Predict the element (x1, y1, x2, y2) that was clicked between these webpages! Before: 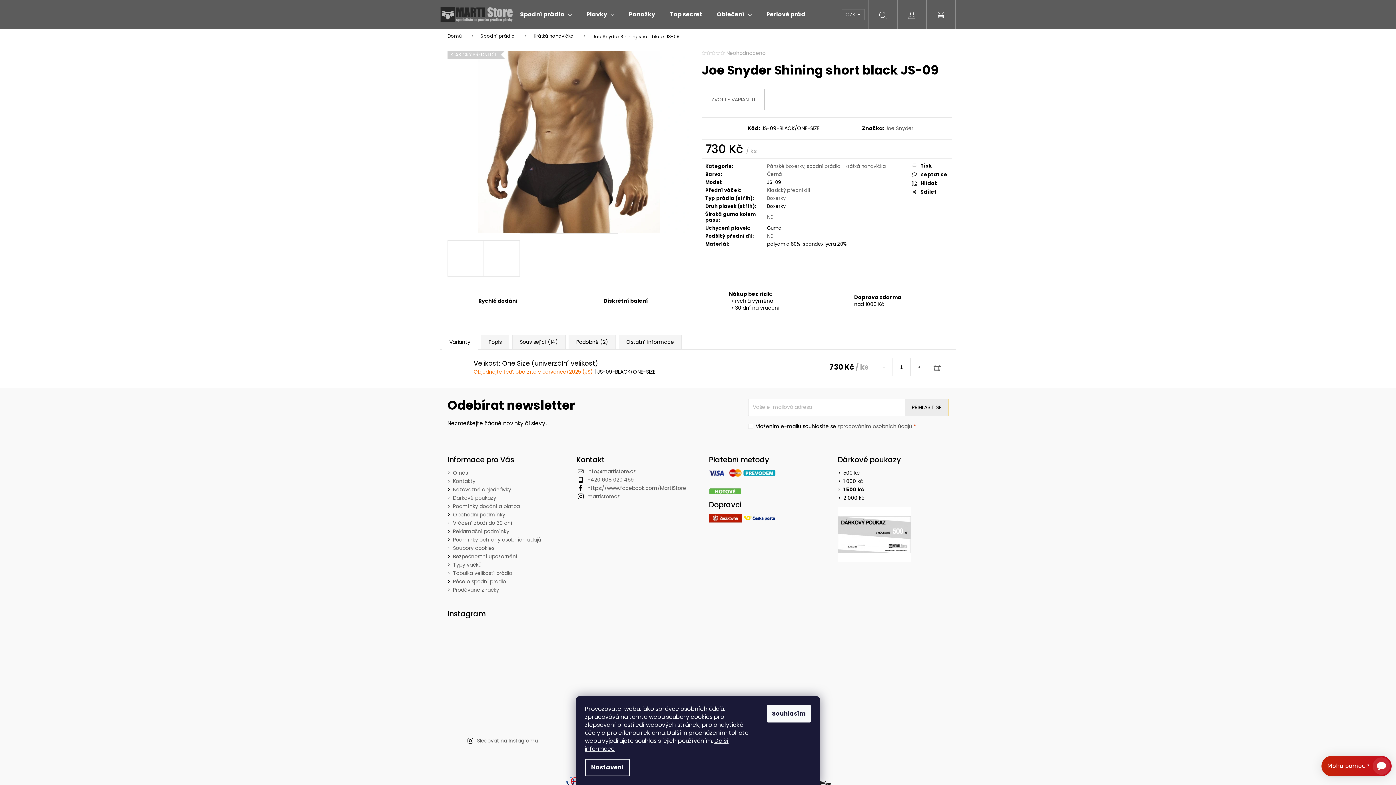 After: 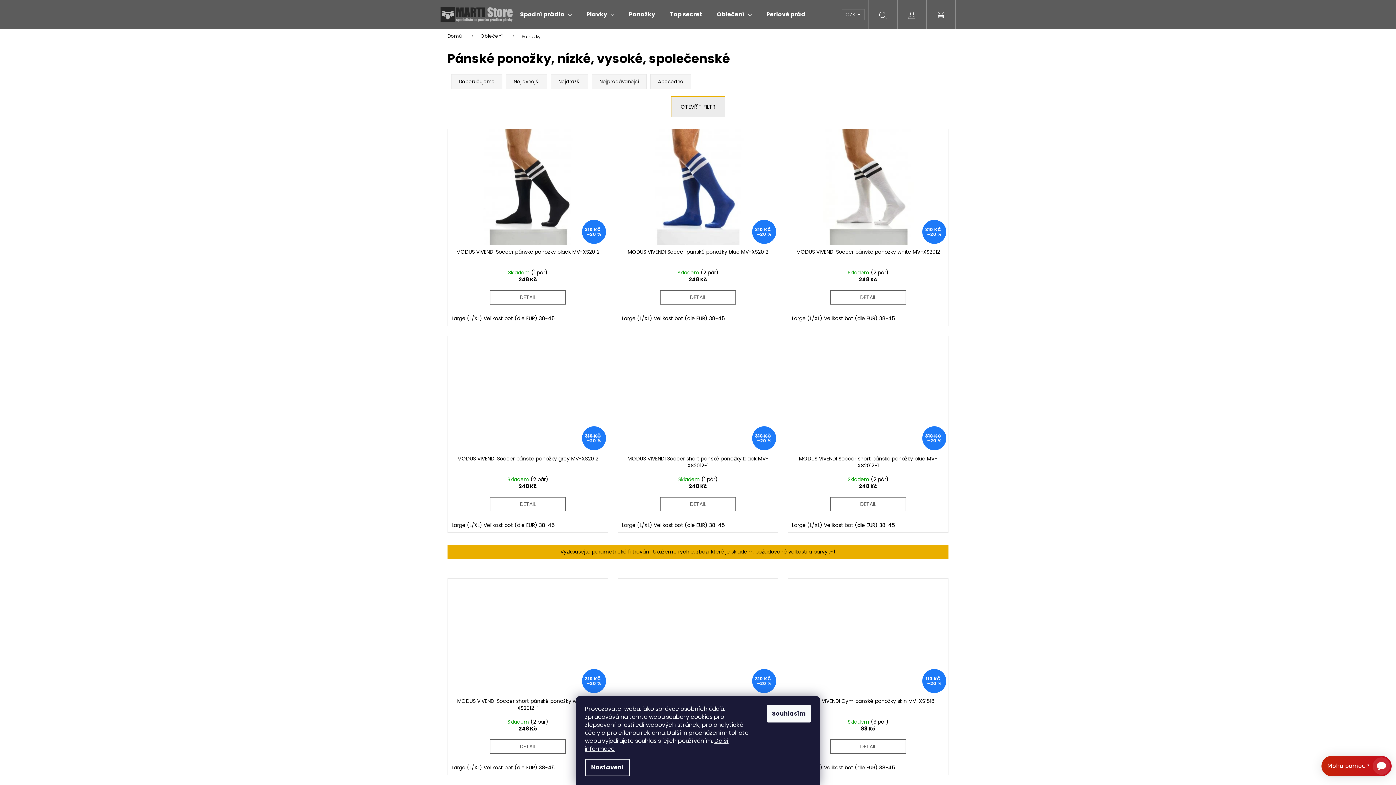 Action: bbox: (621, 0, 662, 29) label: Ponožky